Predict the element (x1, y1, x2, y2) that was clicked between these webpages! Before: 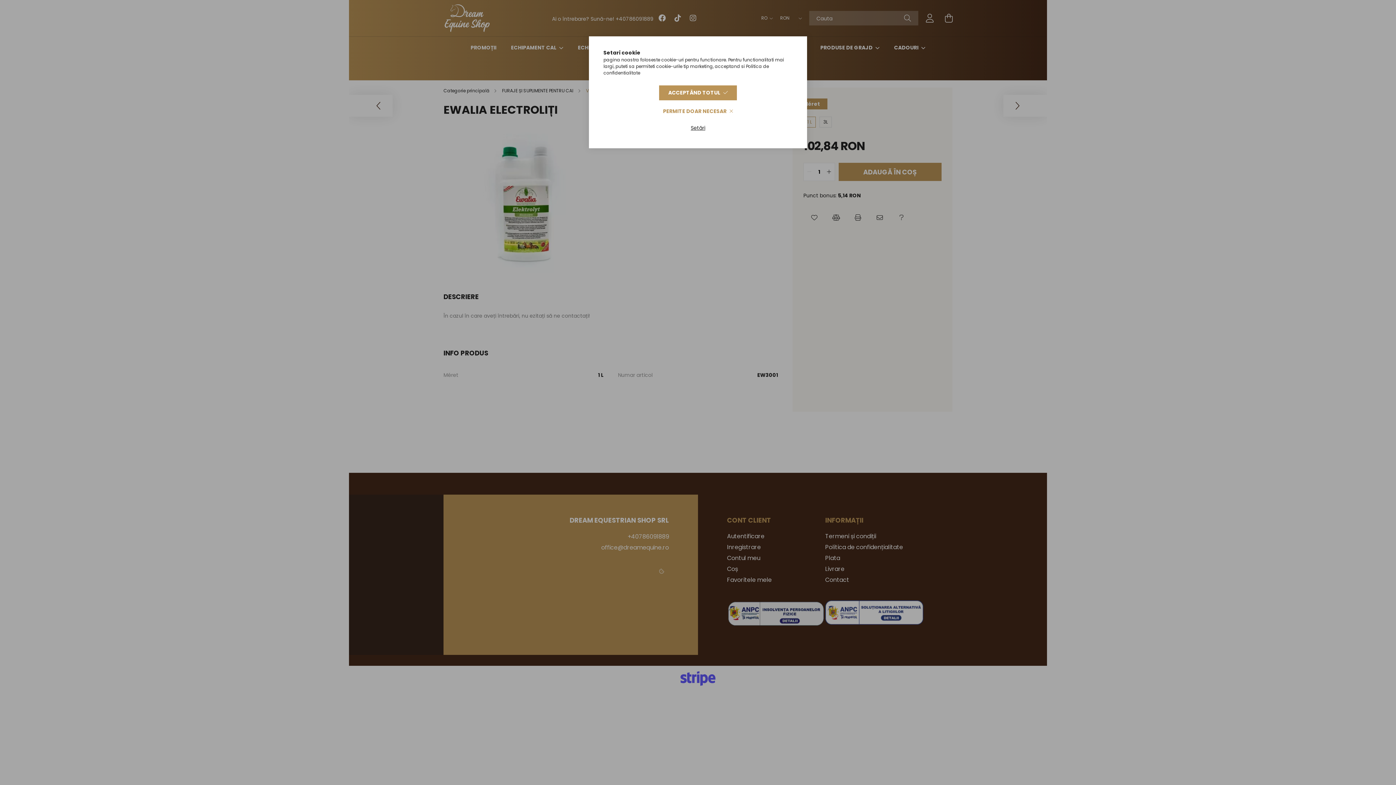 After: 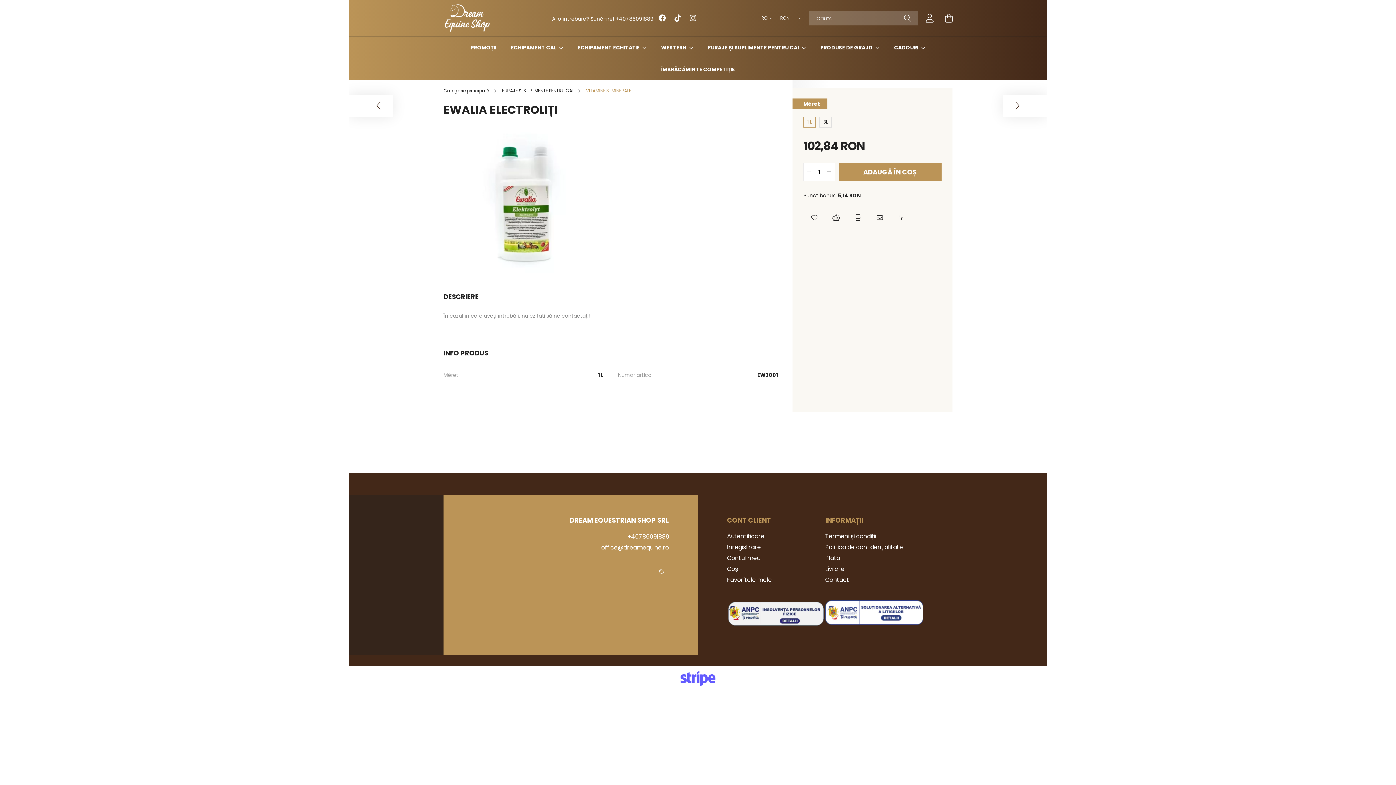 Action: bbox: (659, 85, 736, 100) label: ACCEPTÂND TOTUL